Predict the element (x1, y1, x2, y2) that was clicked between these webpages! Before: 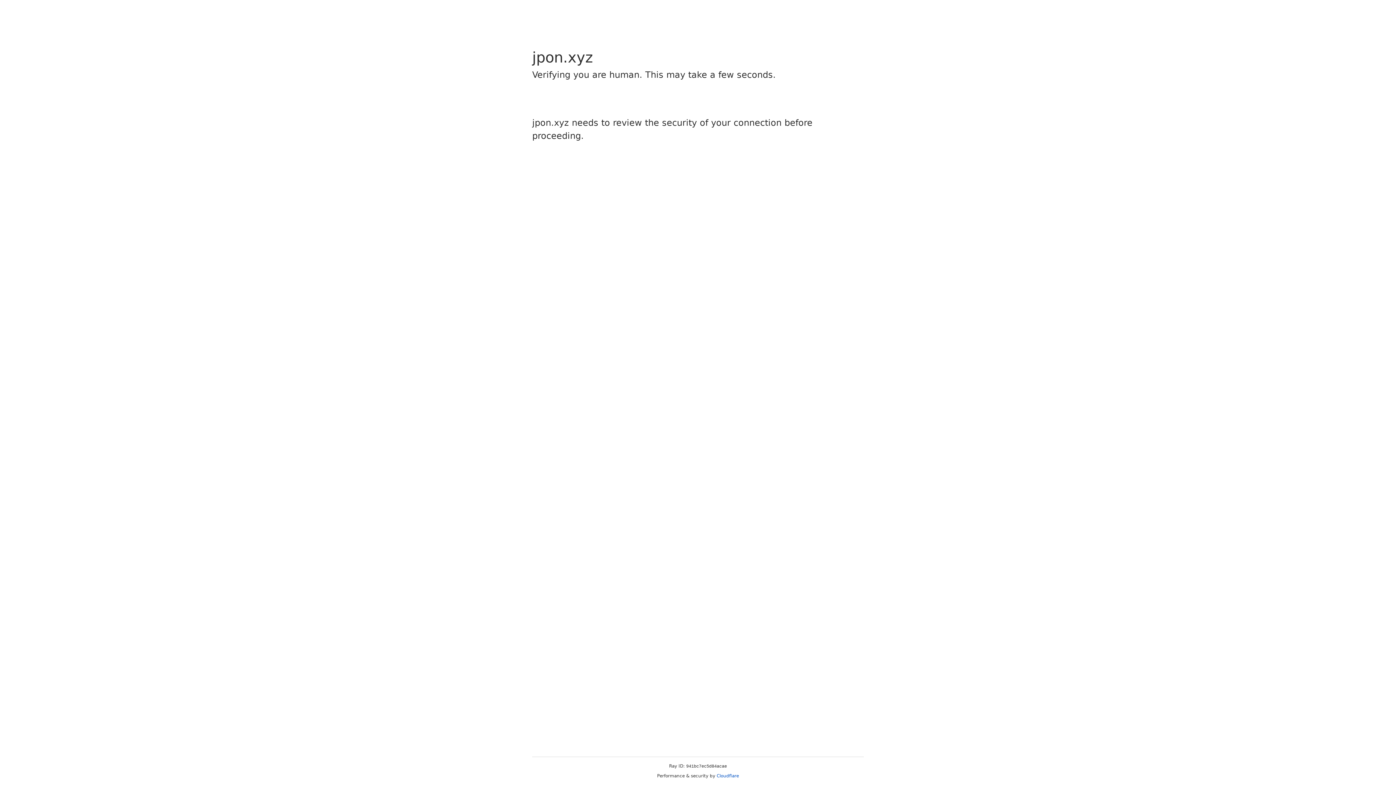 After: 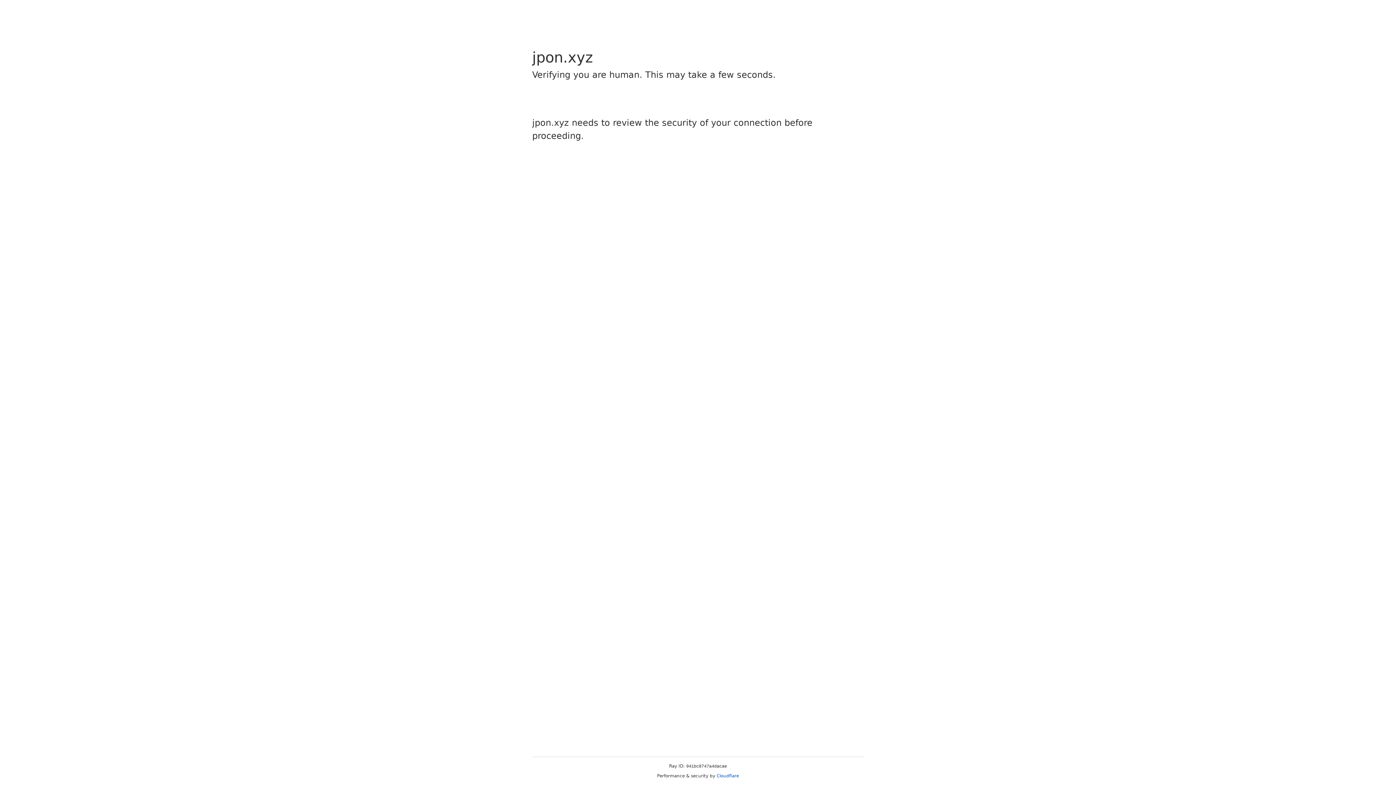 Action: bbox: (716, 773, 739, 778) label: Cloudflare